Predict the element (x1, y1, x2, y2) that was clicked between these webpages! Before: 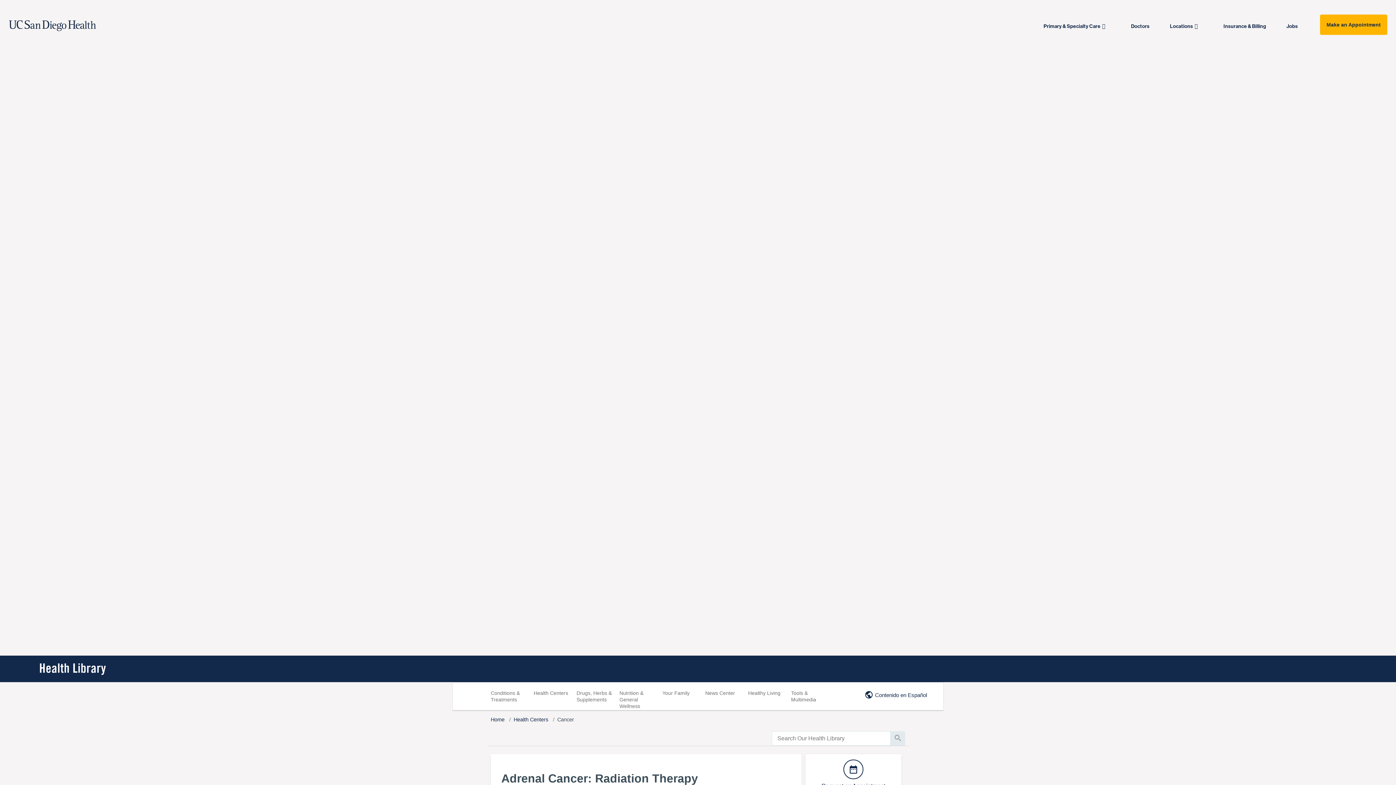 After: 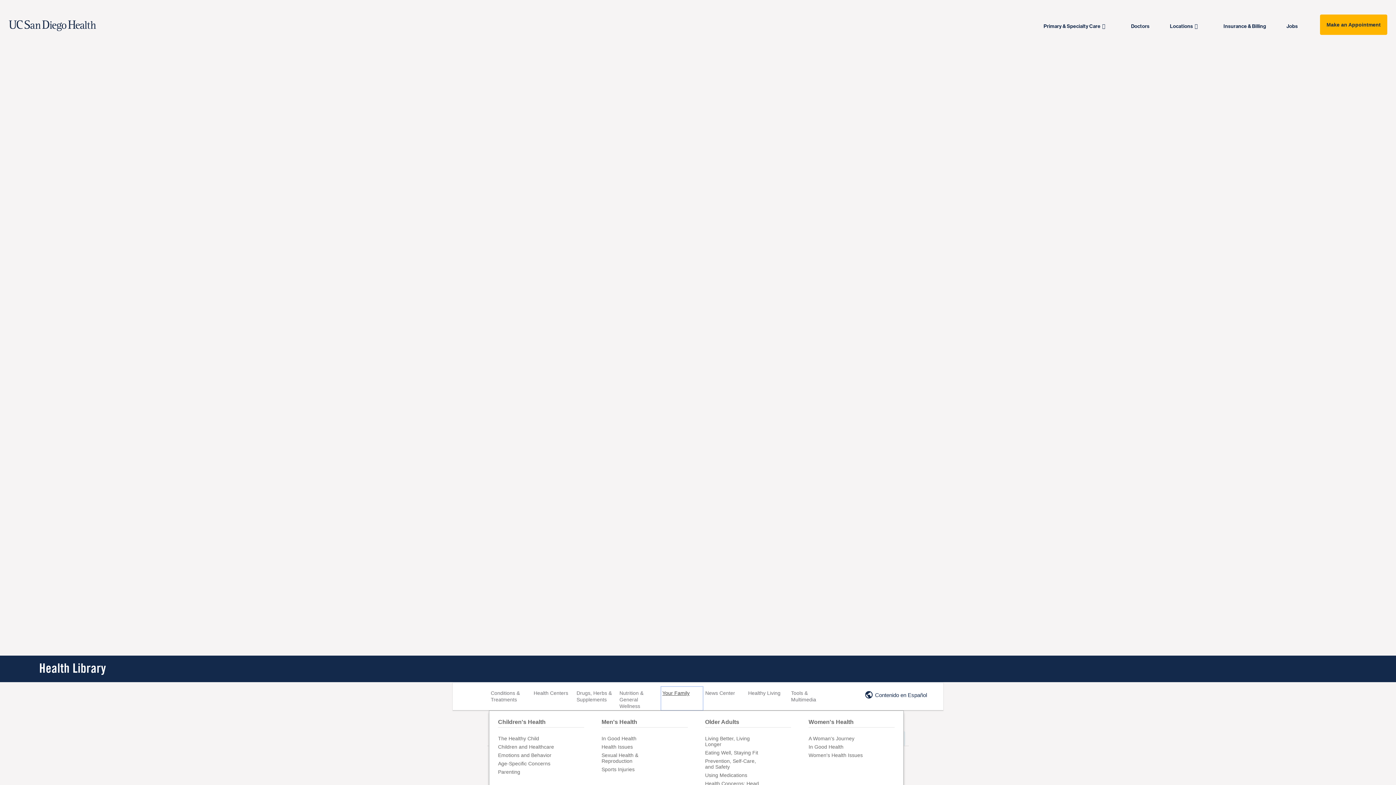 Action: label: Your Family bbox: (660, 686, 703, 711)